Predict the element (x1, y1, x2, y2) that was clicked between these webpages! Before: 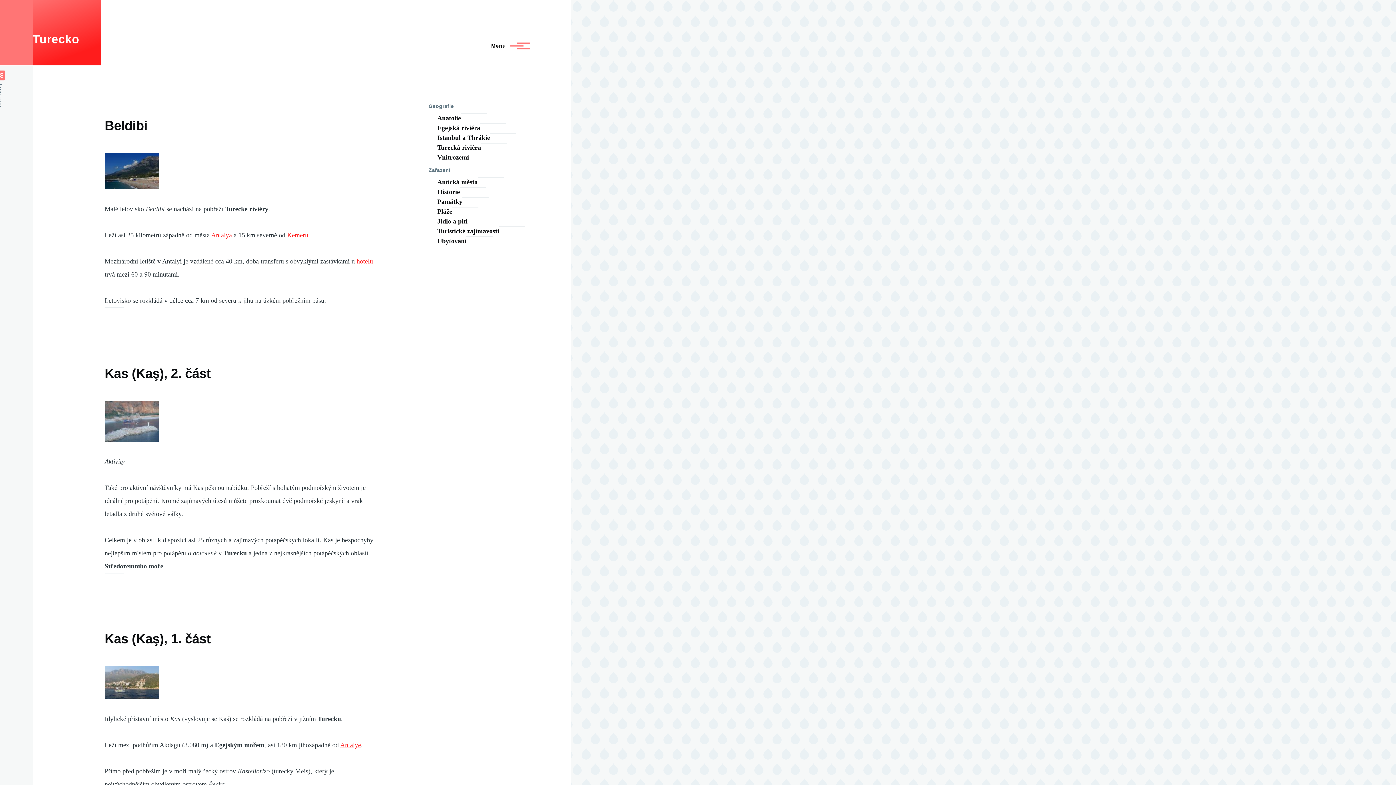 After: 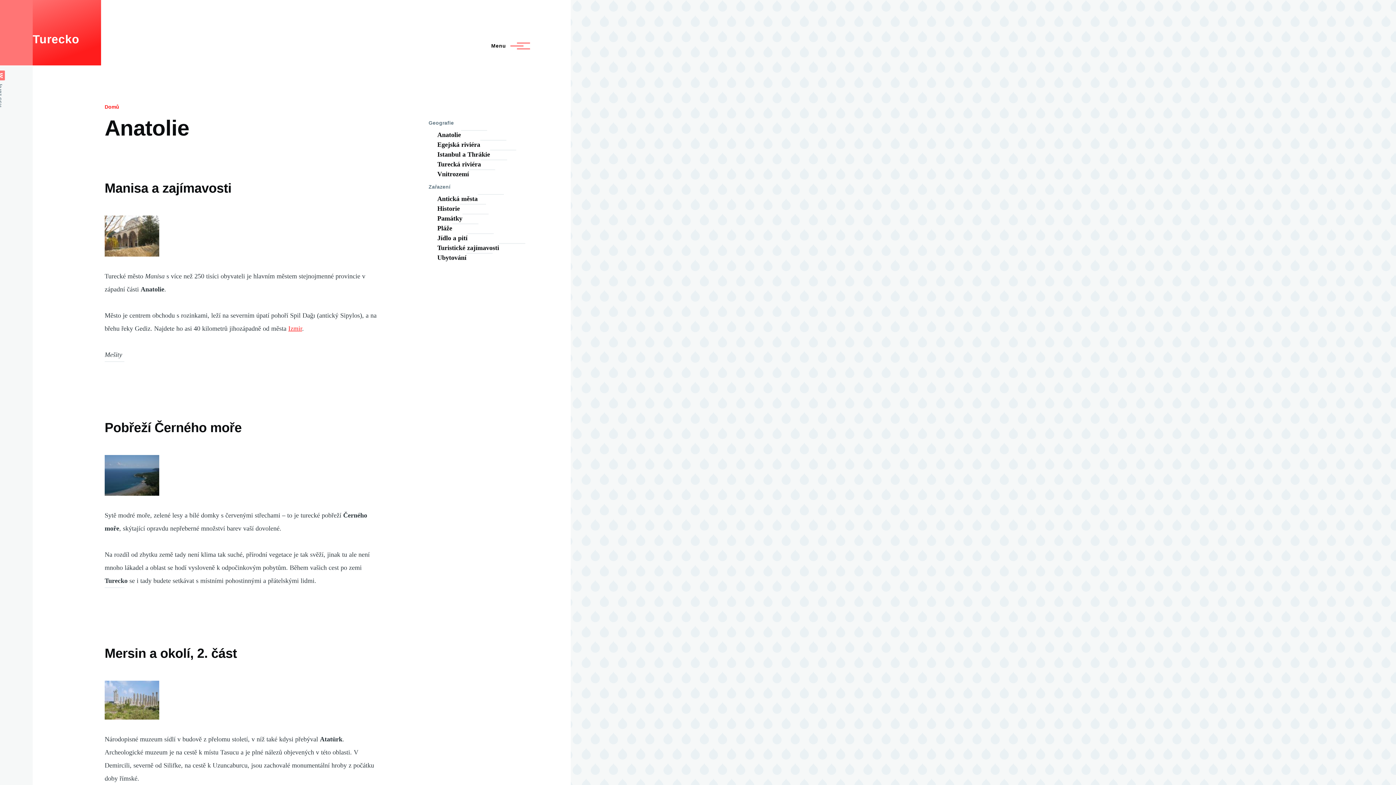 Action: bbox: (437, 113, 523, 123) label: Anatolie